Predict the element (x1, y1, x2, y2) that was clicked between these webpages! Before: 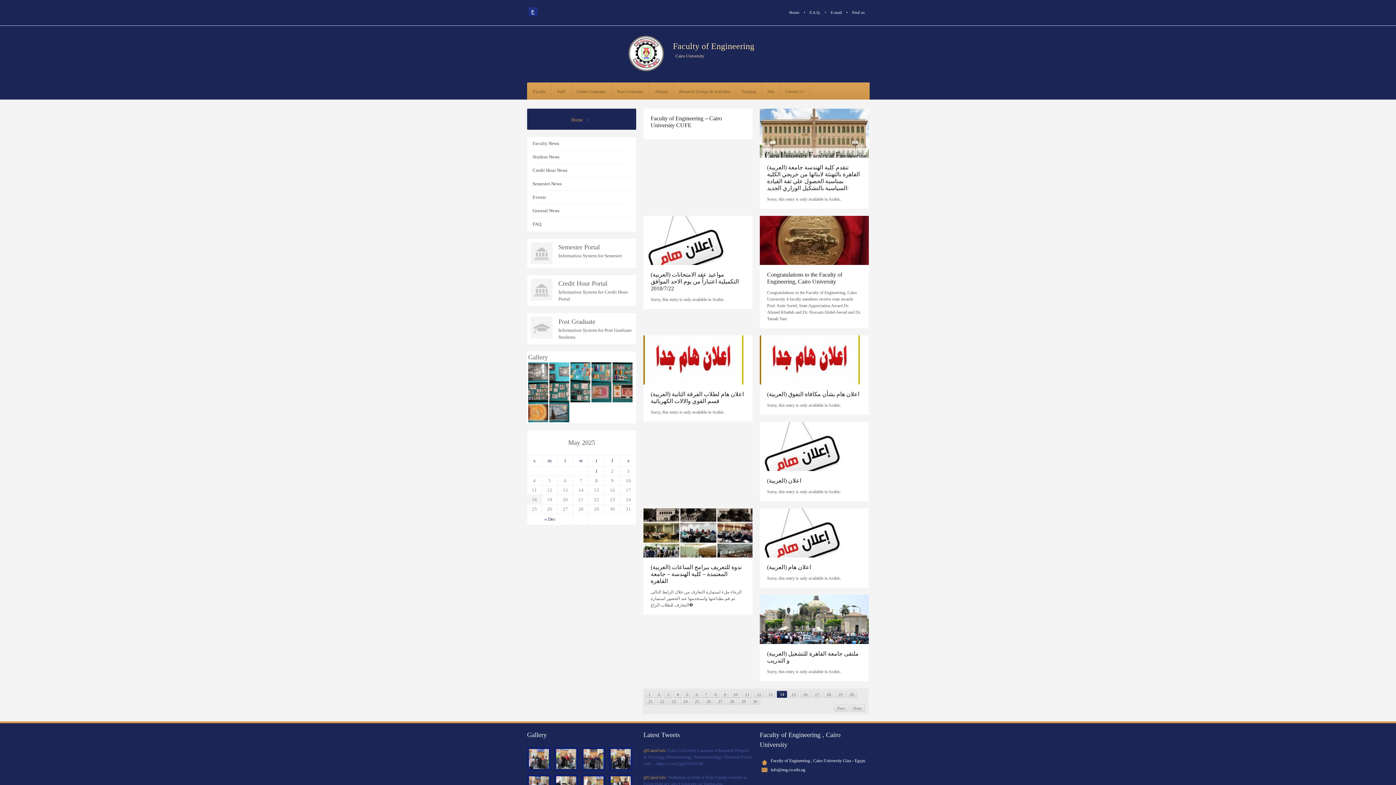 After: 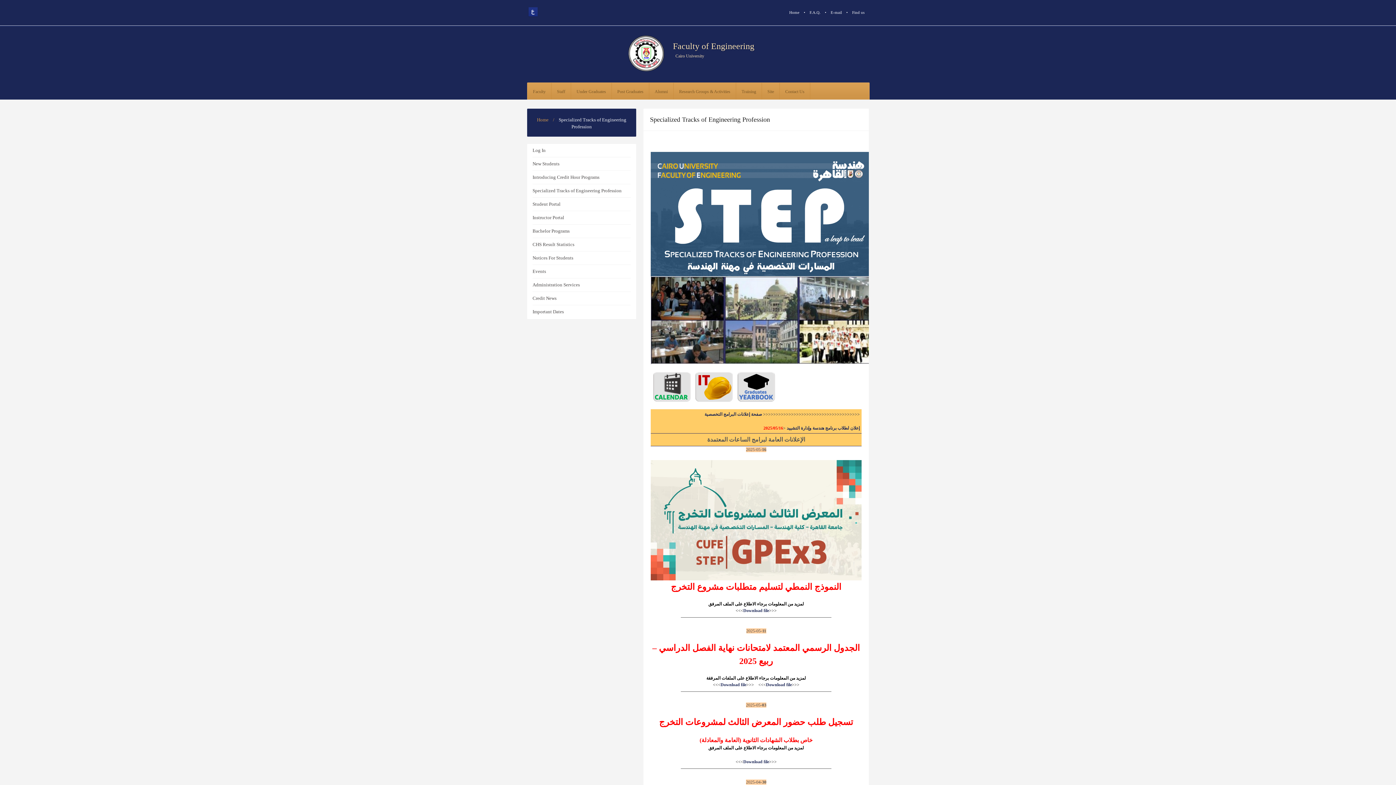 Action: bbox: (530, 278, 632, 302) label: Credit Hour Portal
Information System for Credit Hour Portal